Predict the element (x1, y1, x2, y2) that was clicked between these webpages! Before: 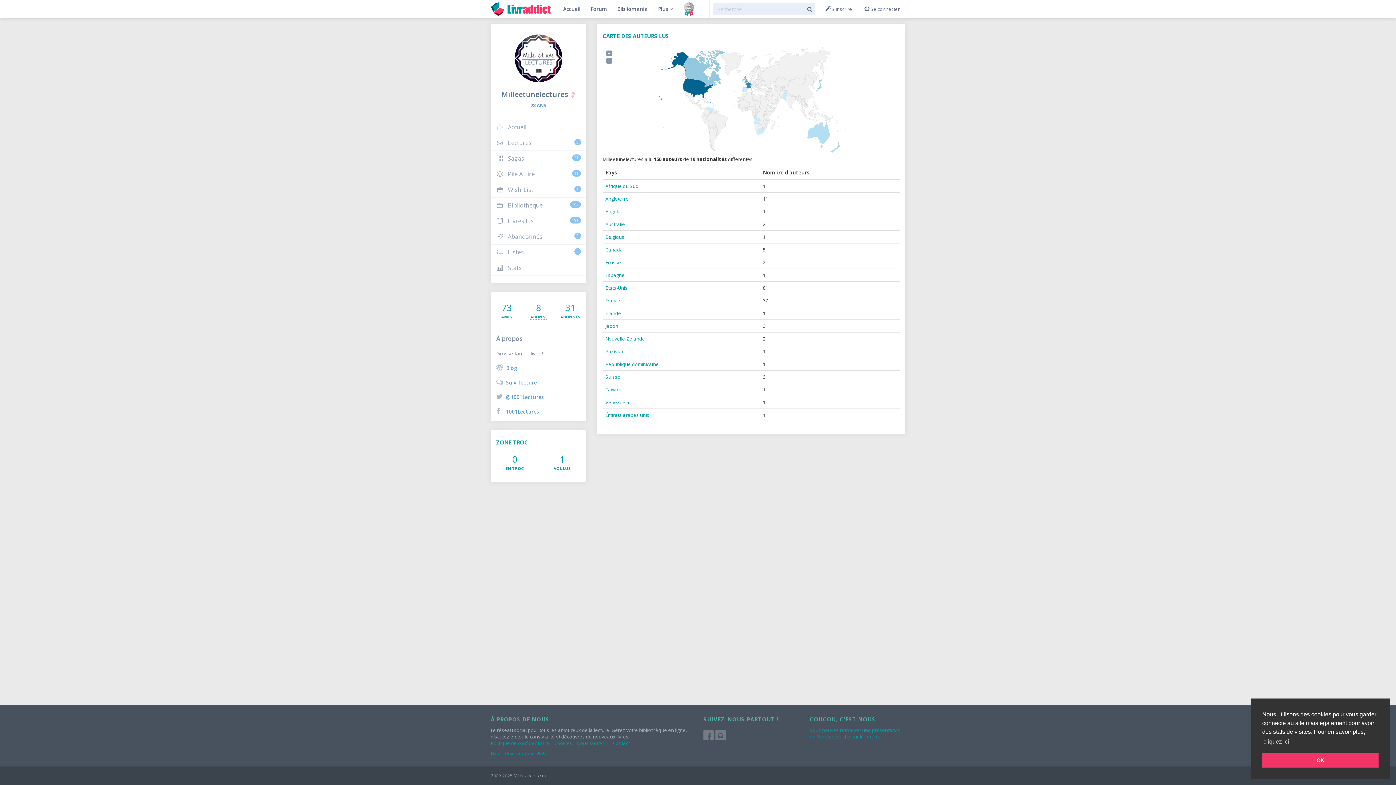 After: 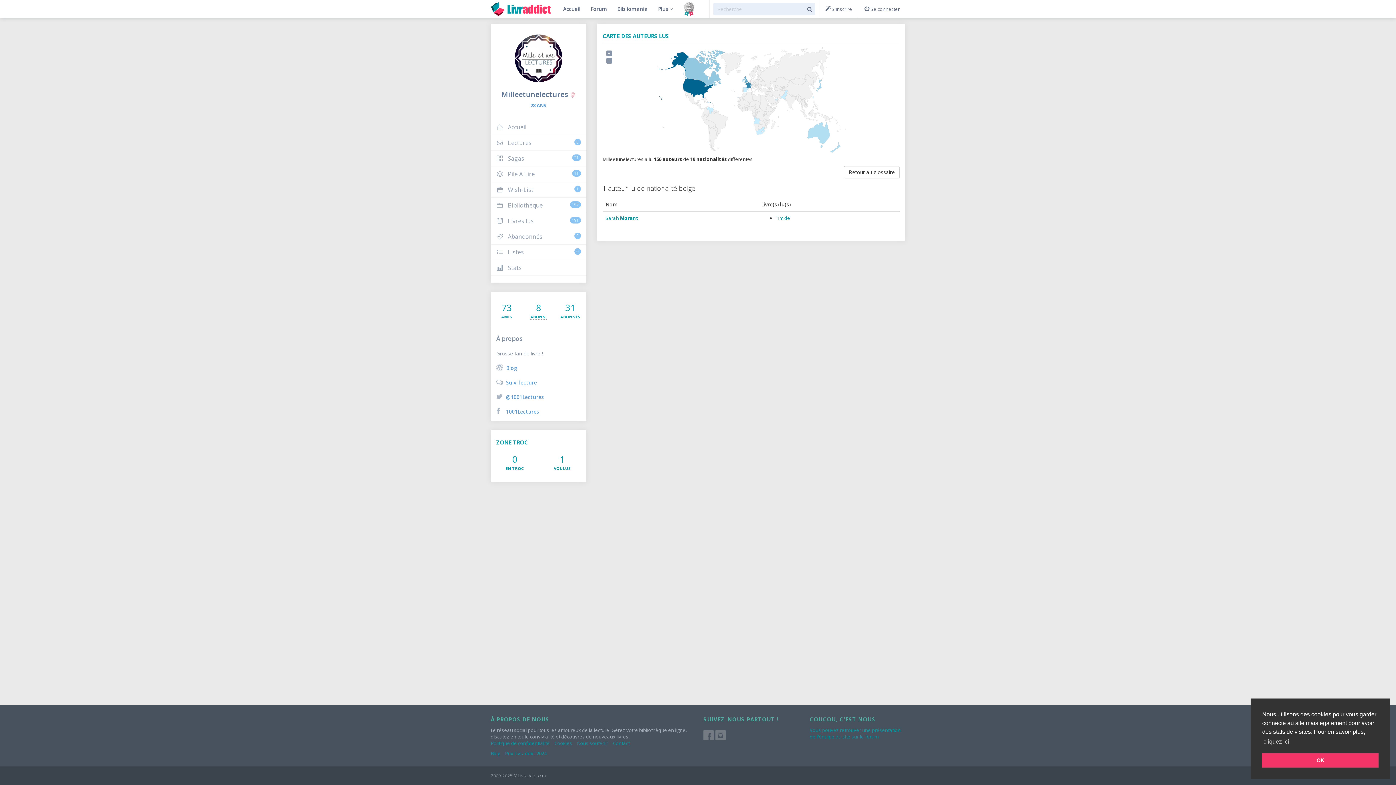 Action: bbox: (605, 233, 624, 240) label: Belgique